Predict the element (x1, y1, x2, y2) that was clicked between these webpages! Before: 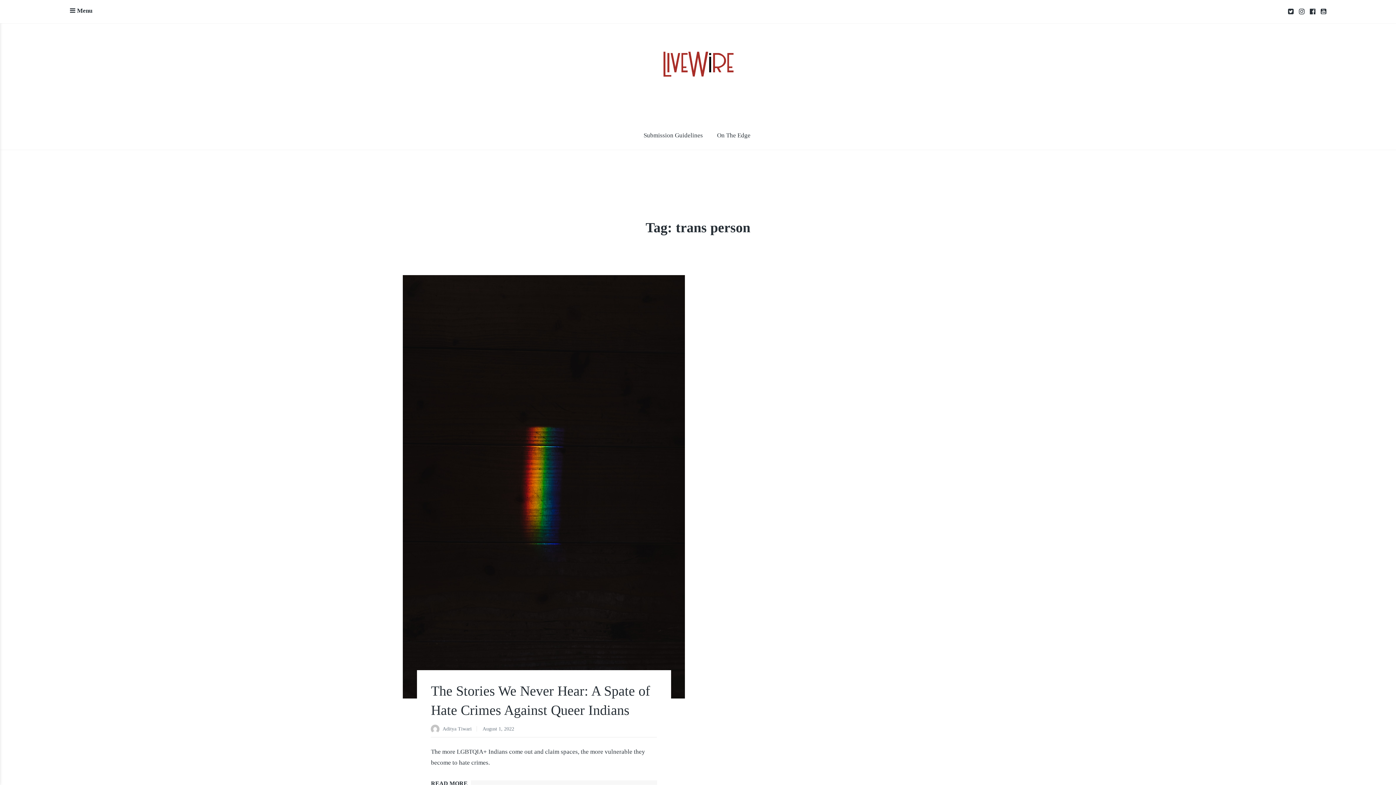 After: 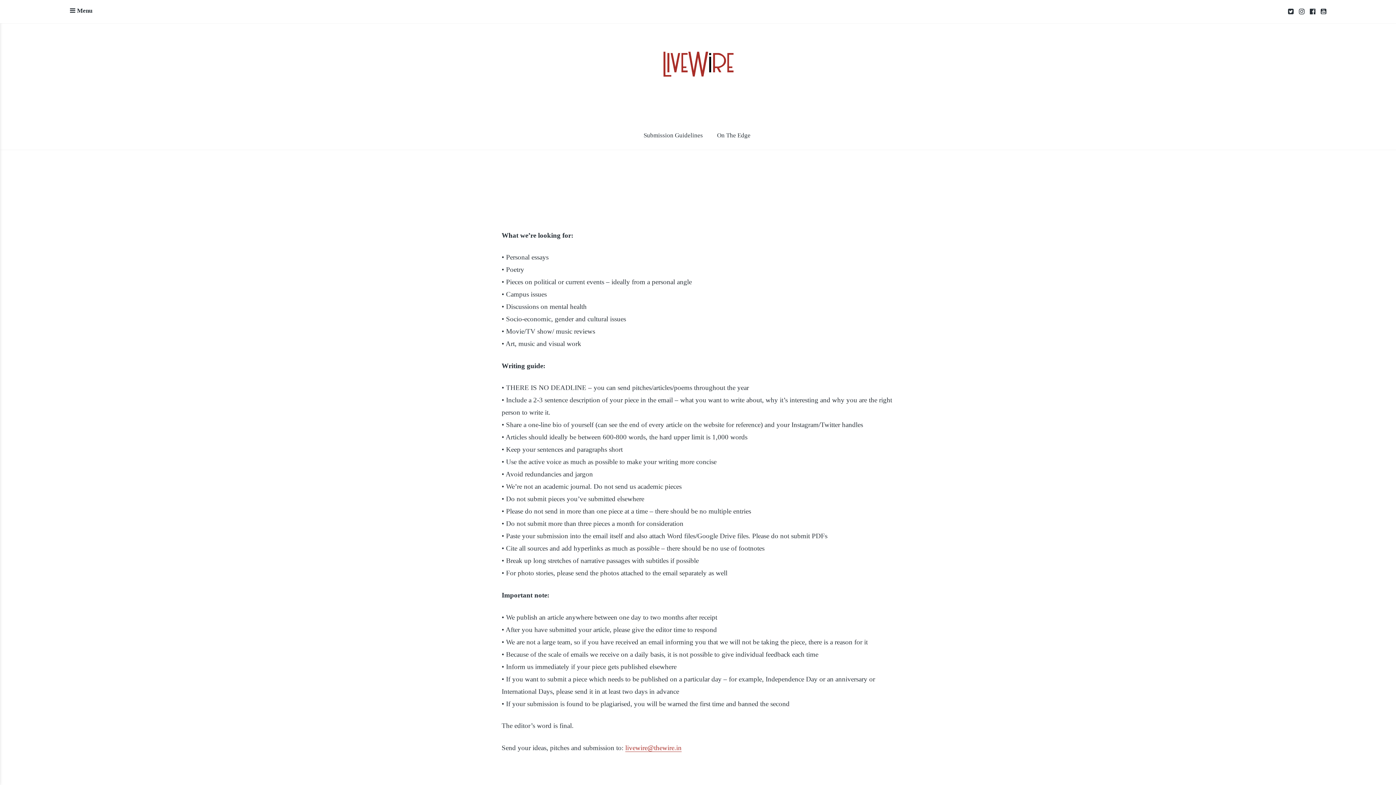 Action: label: Submission Guidelines bbox: (636, 120, 710, 150)